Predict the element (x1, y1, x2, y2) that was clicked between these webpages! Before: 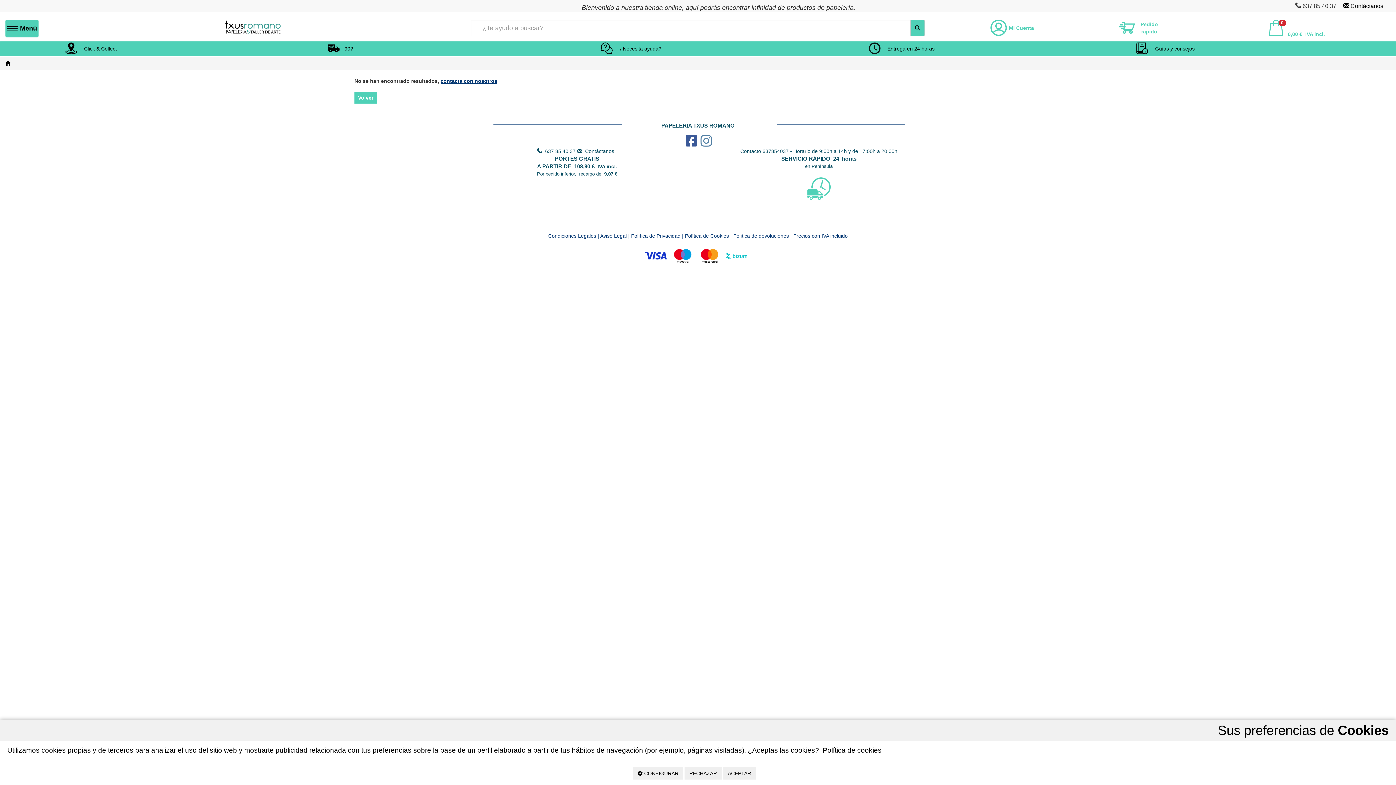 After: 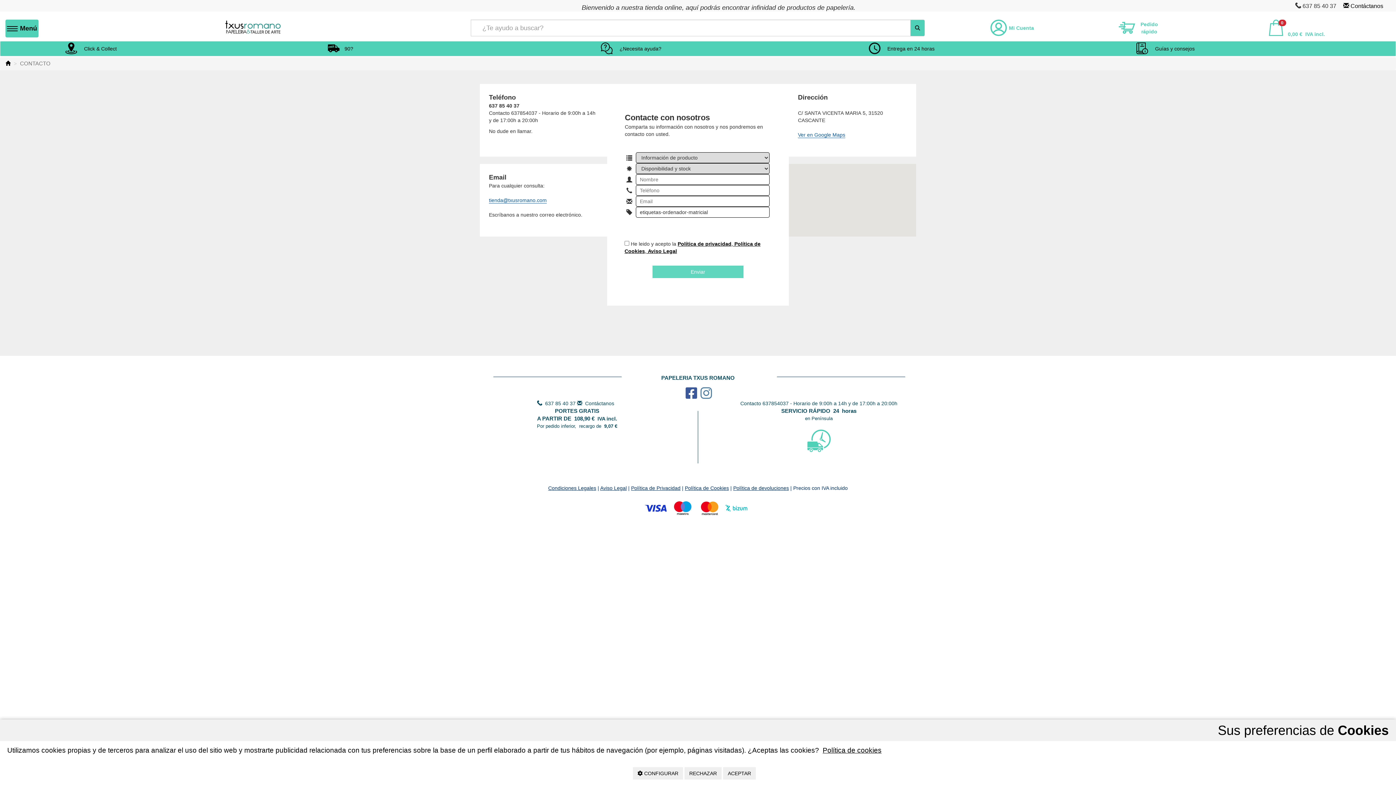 Action: label: contacta con nosotros bbox: (440, 78, 497, 84)